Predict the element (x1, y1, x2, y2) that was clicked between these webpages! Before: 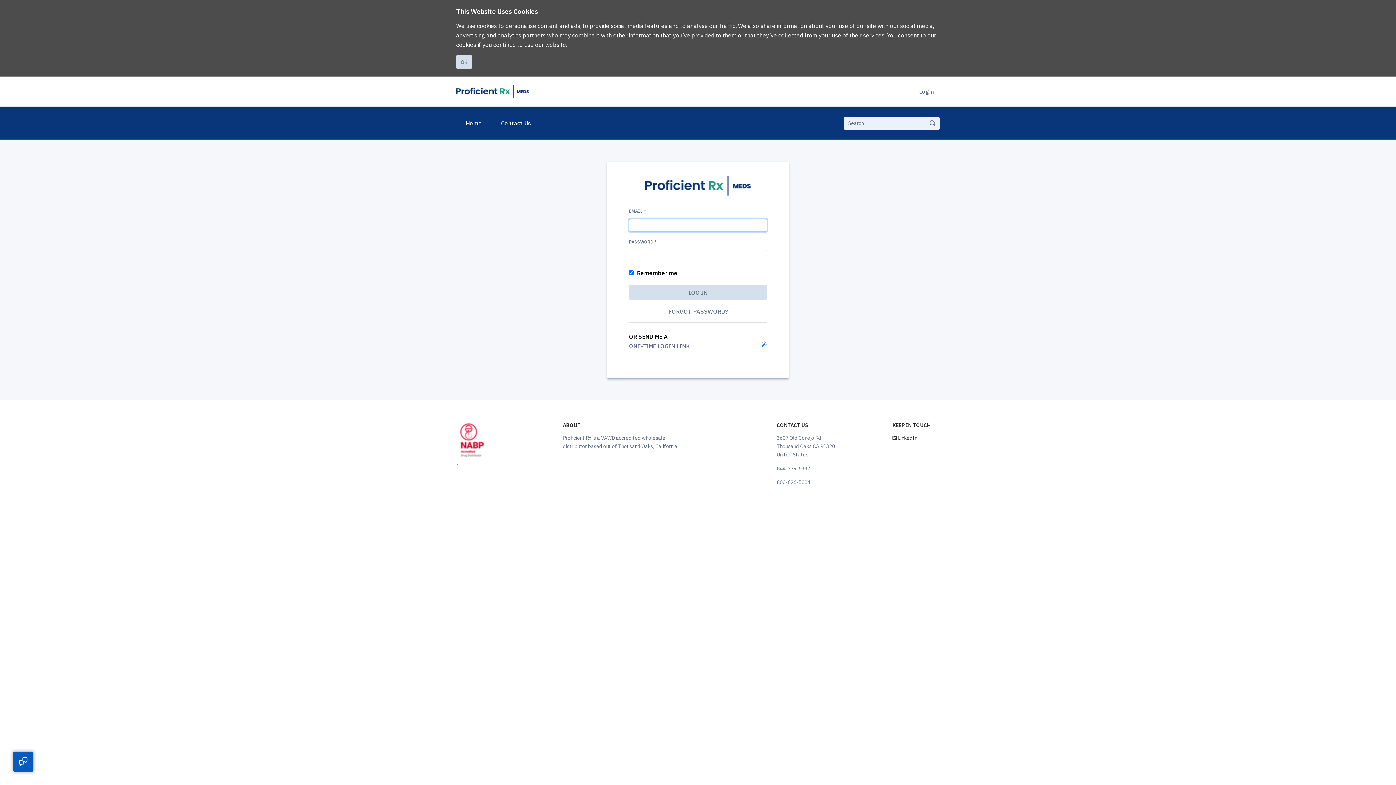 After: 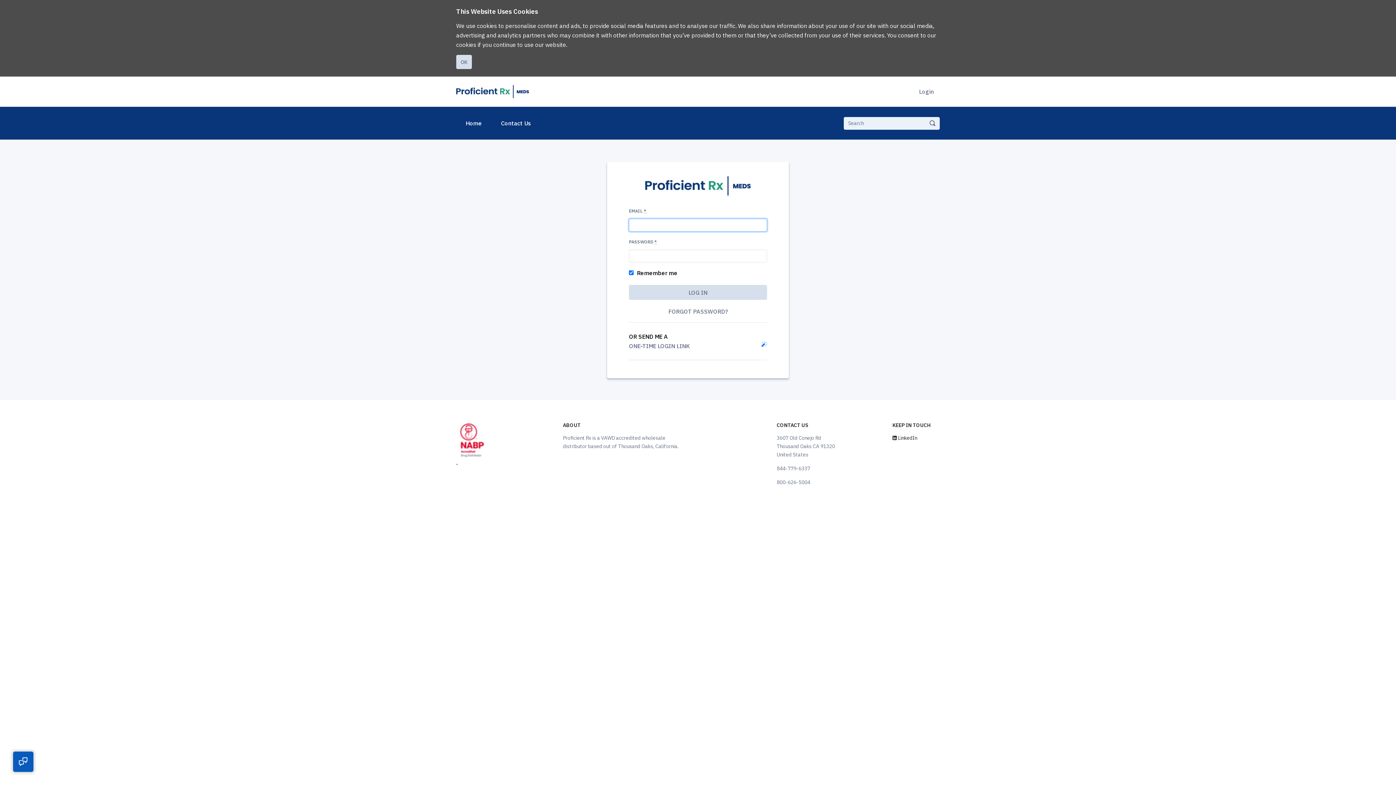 Action: label: Home
(current) bbox: (462, 115, 485, 130)